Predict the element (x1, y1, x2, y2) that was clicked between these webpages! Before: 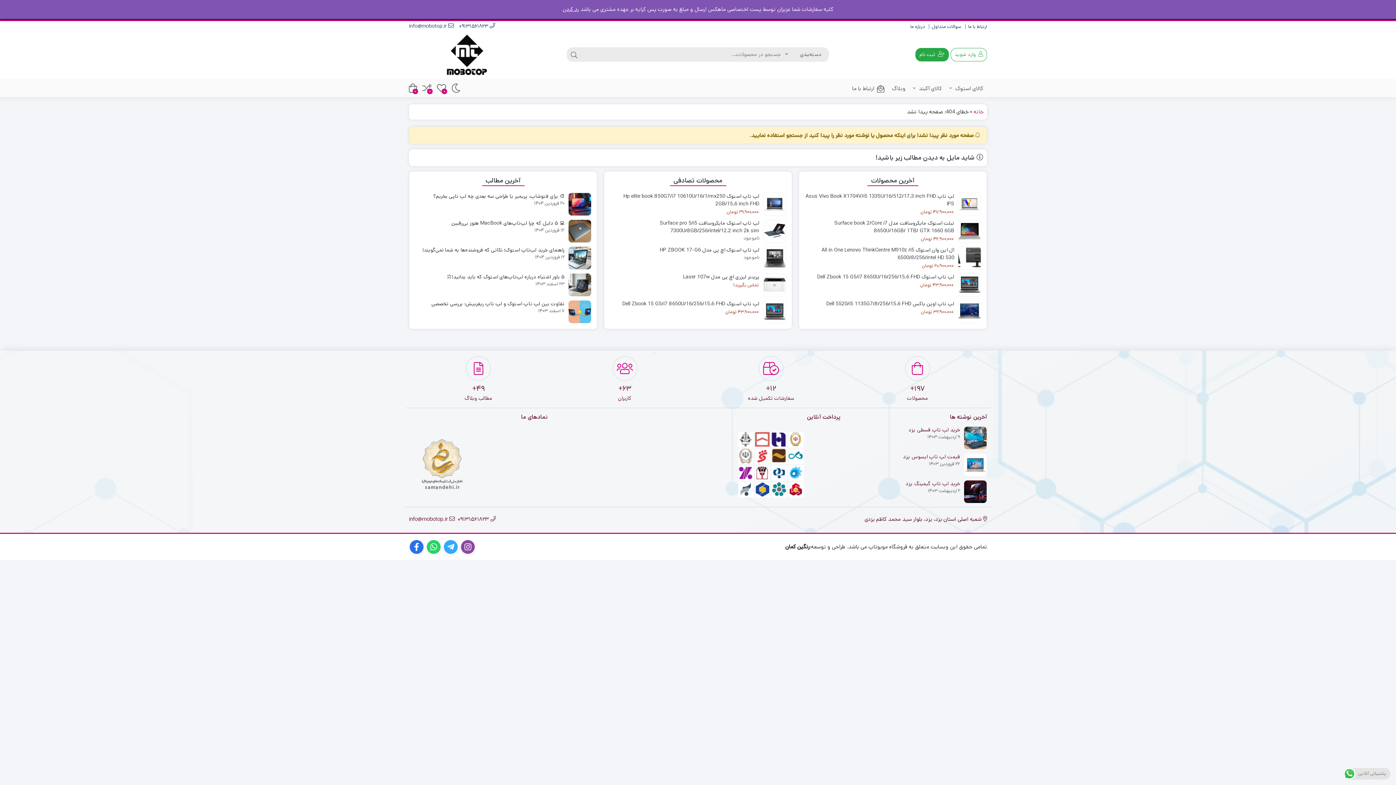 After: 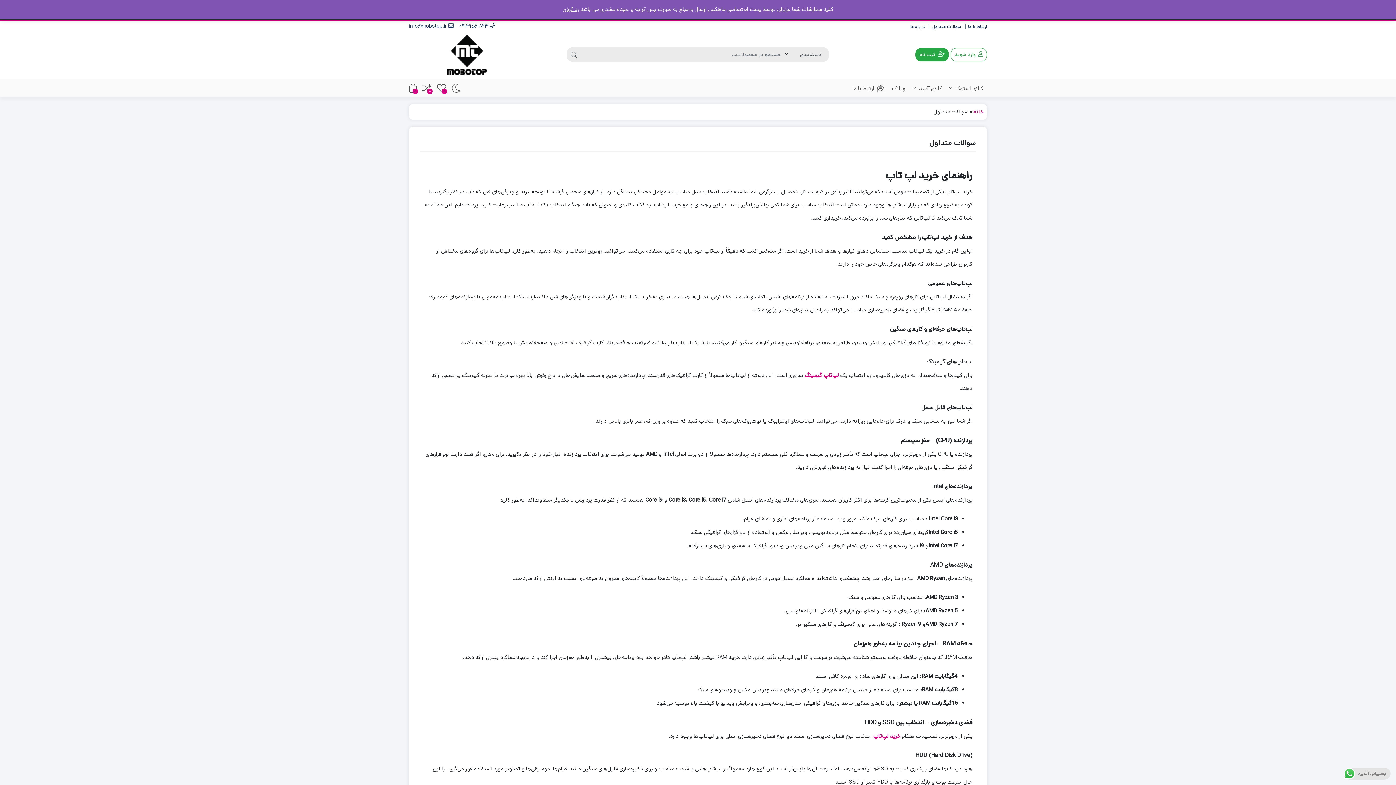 Action: label: سوالات متداول bbox: (932, 23, 961, 30)